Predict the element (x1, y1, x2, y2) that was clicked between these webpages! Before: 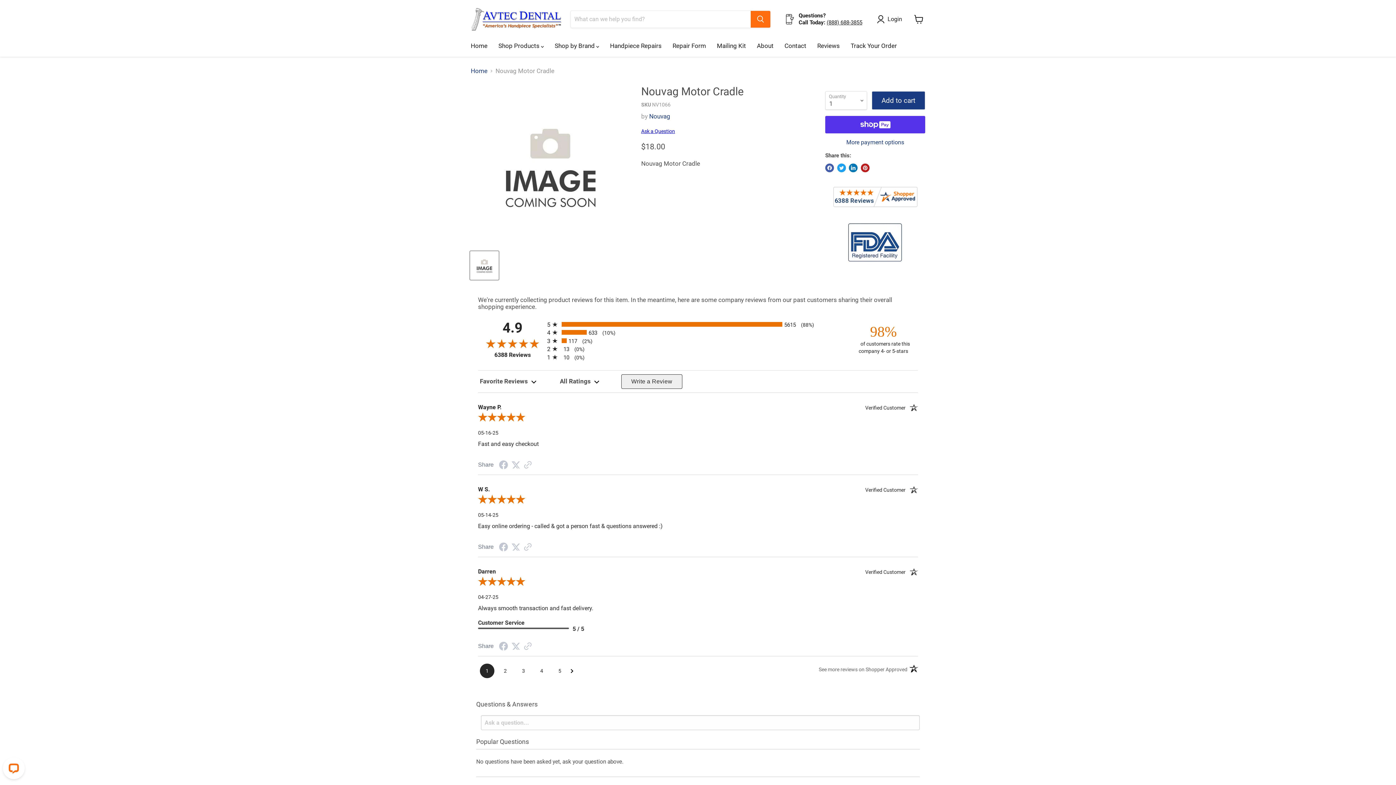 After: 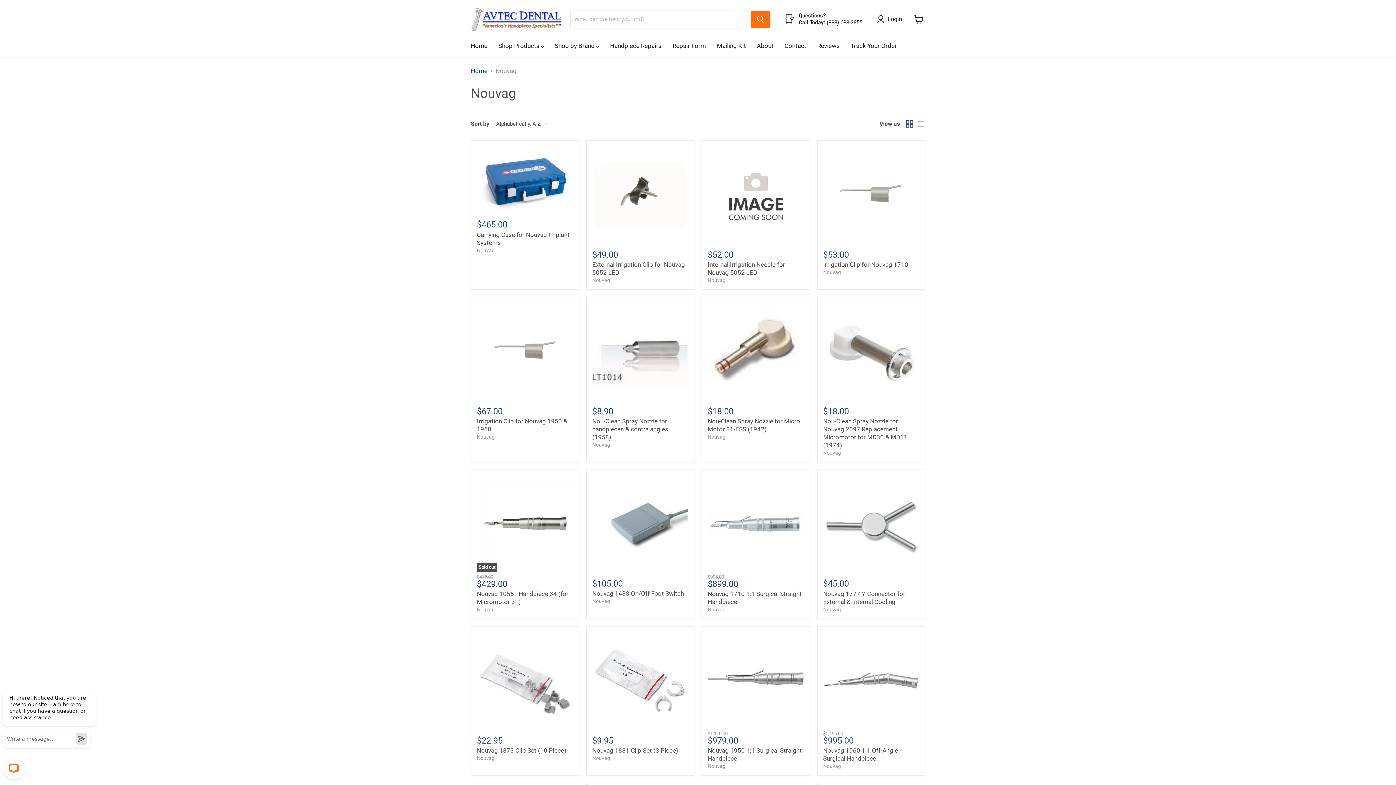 Action: label: Nouvag bbox: (649, 112, 670, 120)